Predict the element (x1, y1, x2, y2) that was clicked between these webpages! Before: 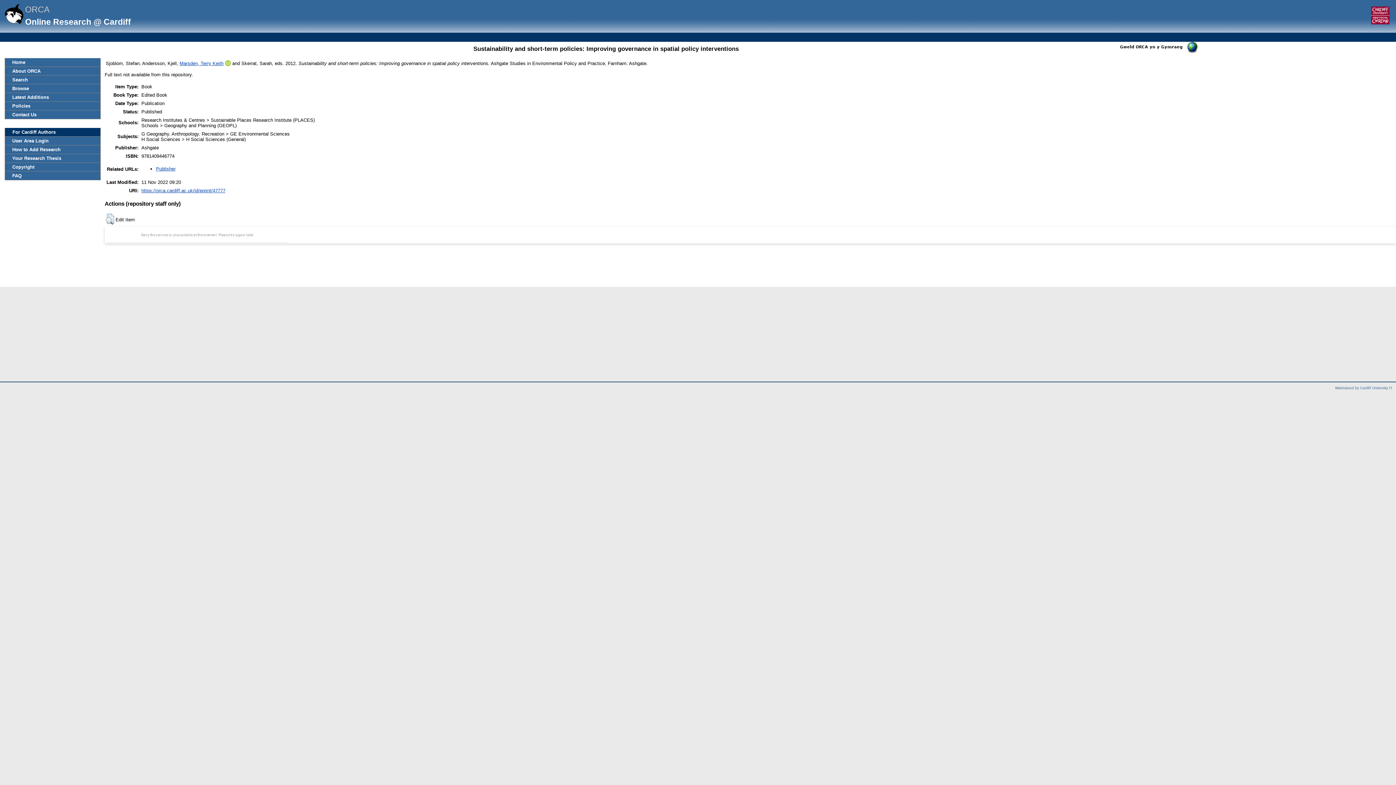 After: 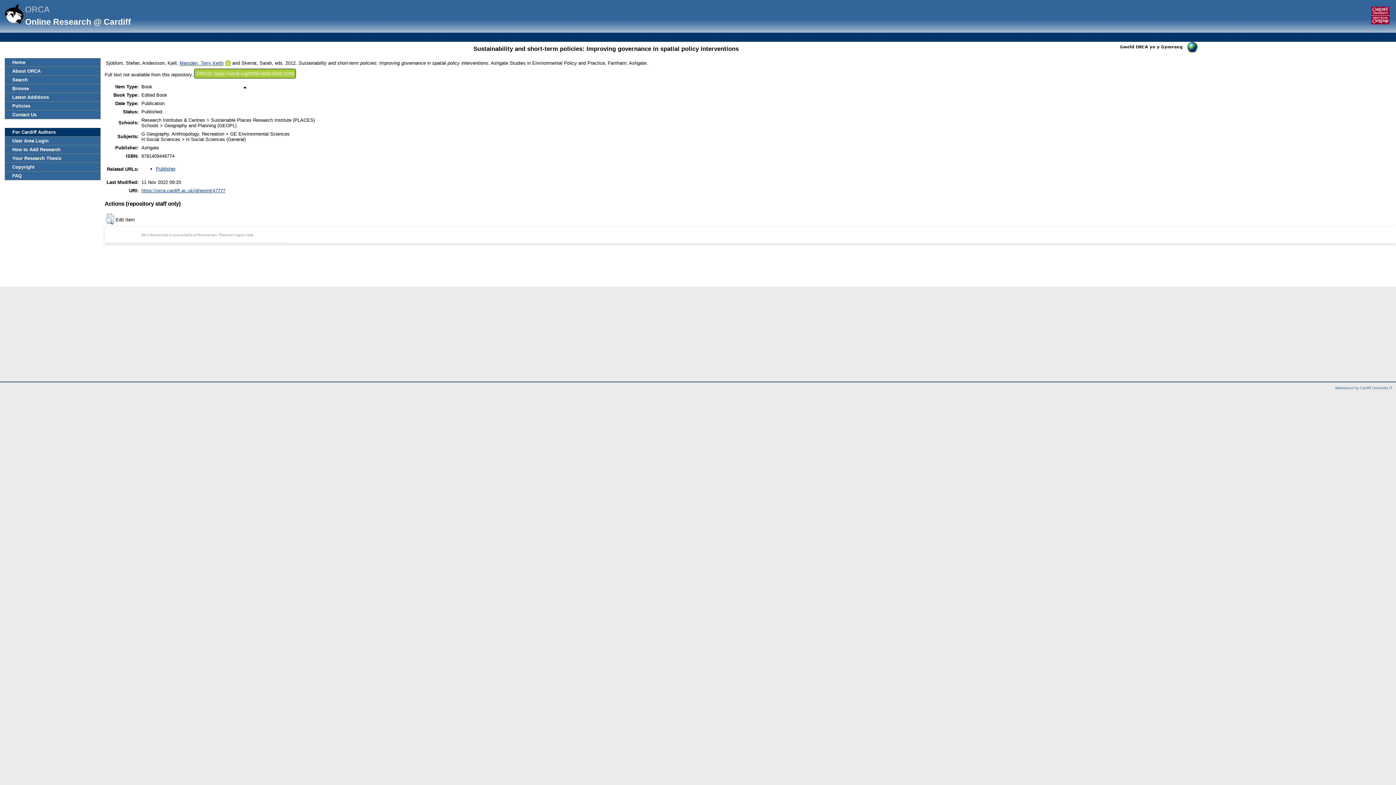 Action: bbox: (225, 60, 230, 66)